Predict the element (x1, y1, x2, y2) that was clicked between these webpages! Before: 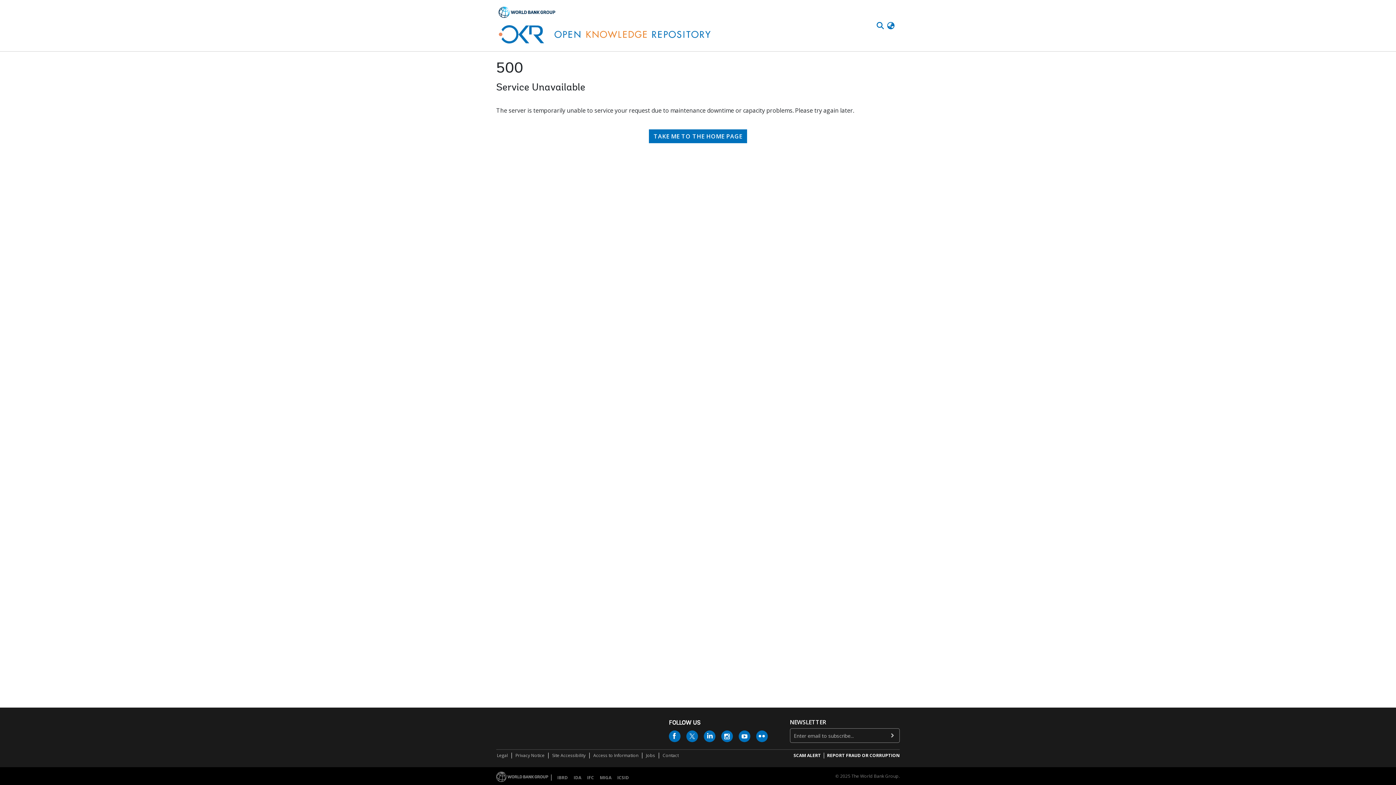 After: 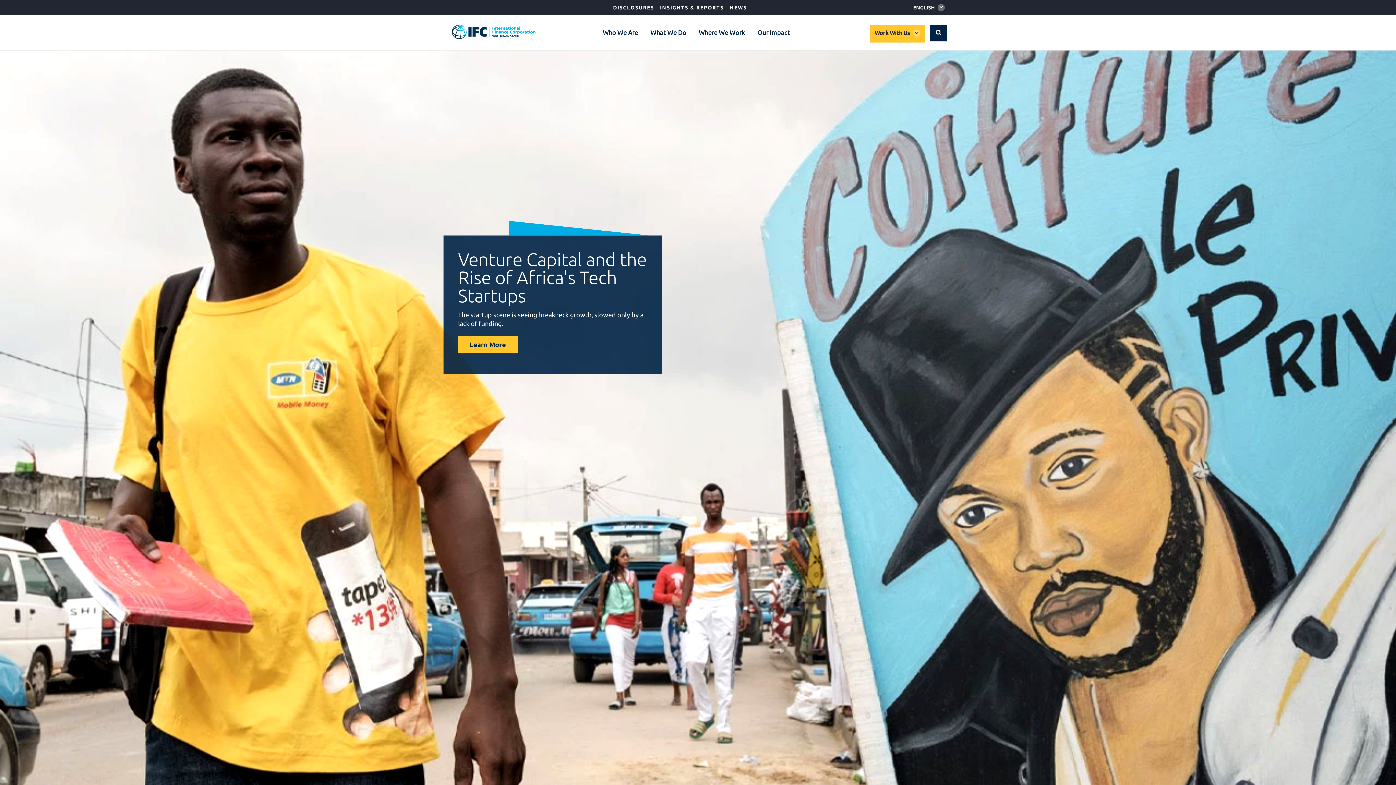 Action: bbox: (584, 774, 597, 781) label: IFC